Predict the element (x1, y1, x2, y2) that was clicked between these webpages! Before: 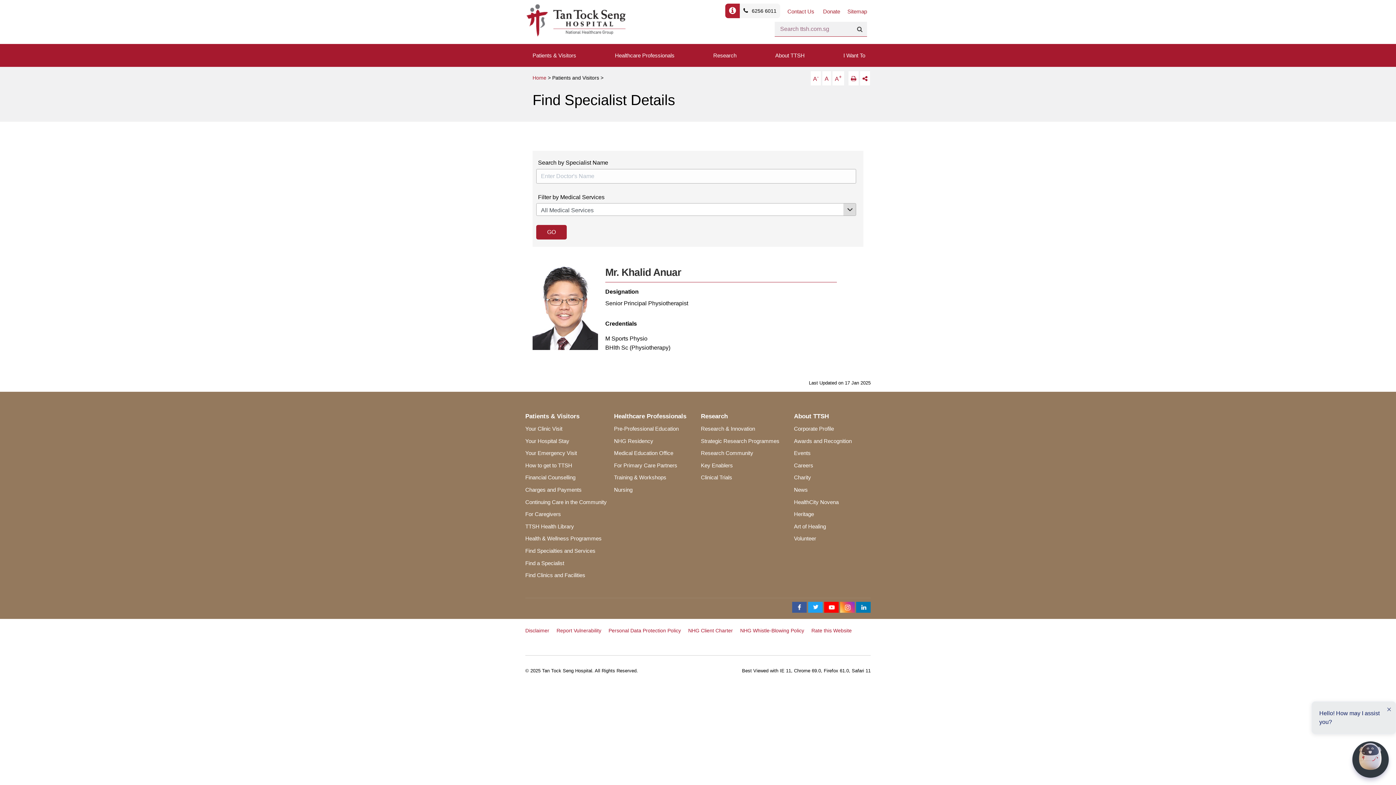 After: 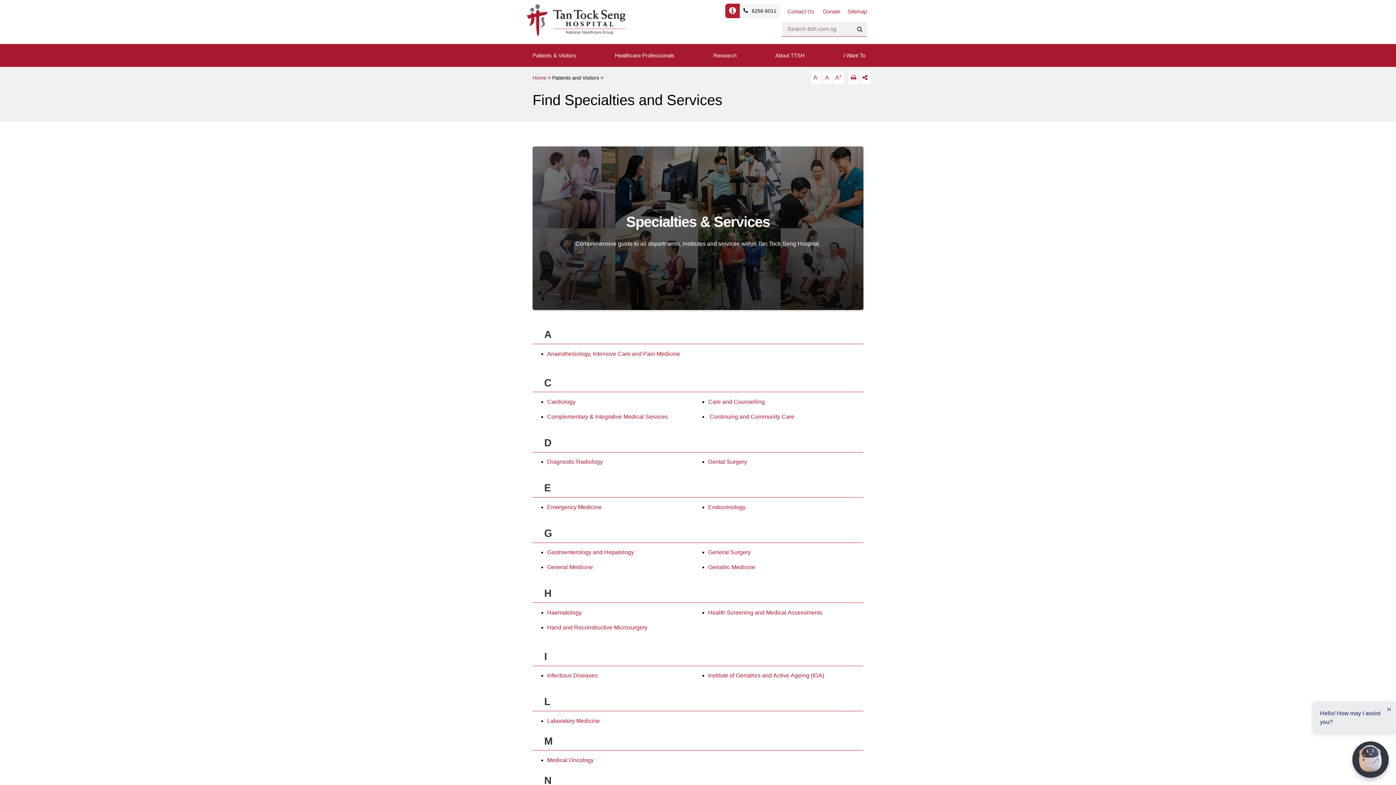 Action: label: Find Specialties and Services bbox: (525, 547, 595, 554)